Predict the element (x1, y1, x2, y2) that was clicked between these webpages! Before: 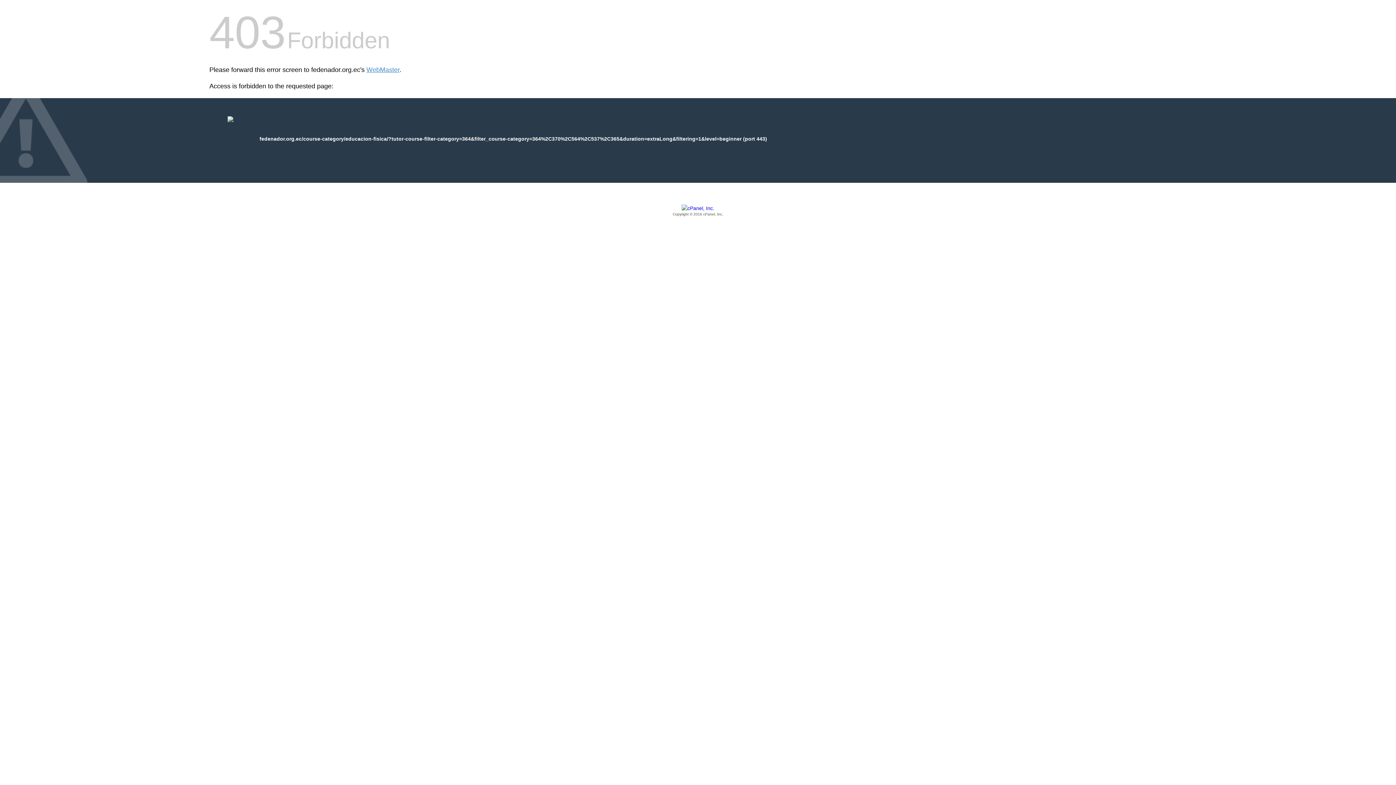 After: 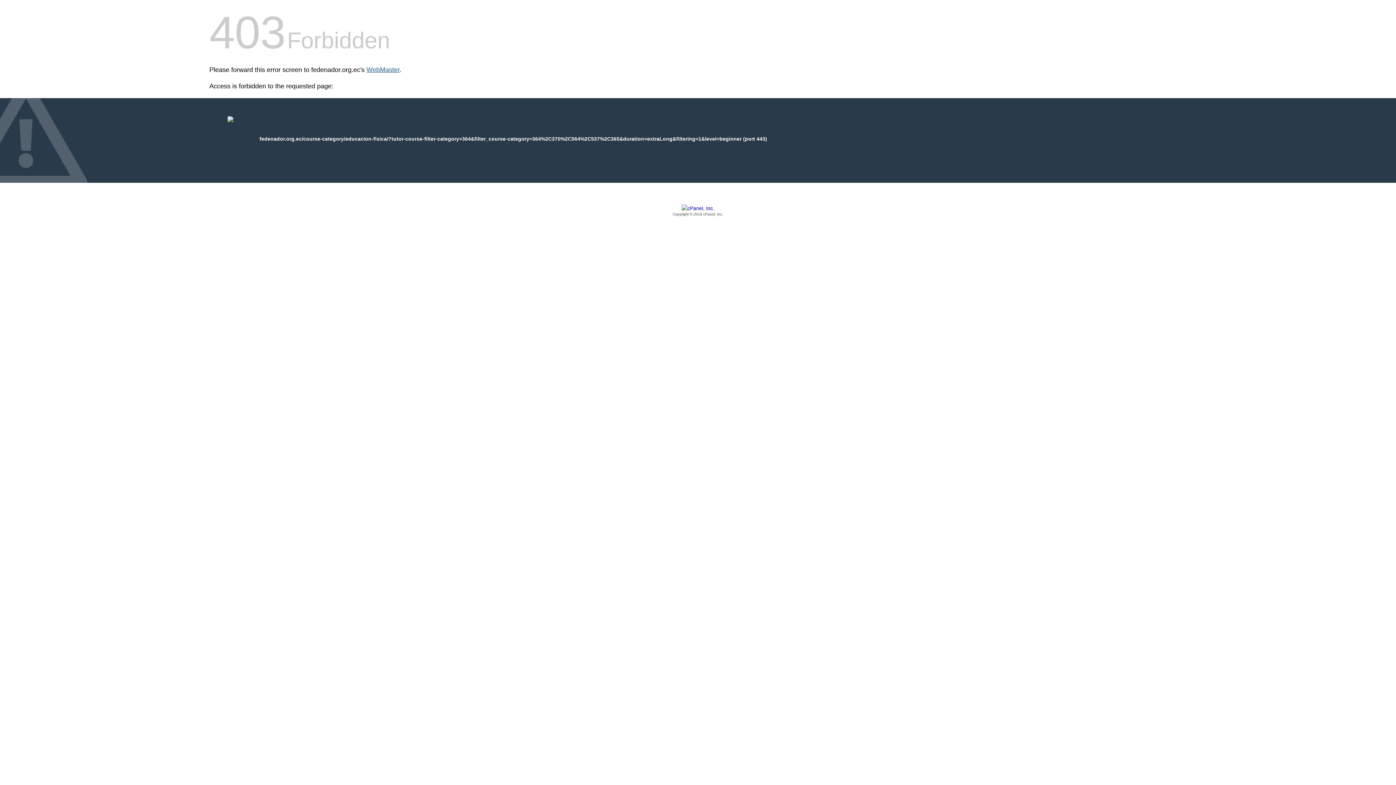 Action: bbox: (366, 66, 399, 73) label: WebMaster